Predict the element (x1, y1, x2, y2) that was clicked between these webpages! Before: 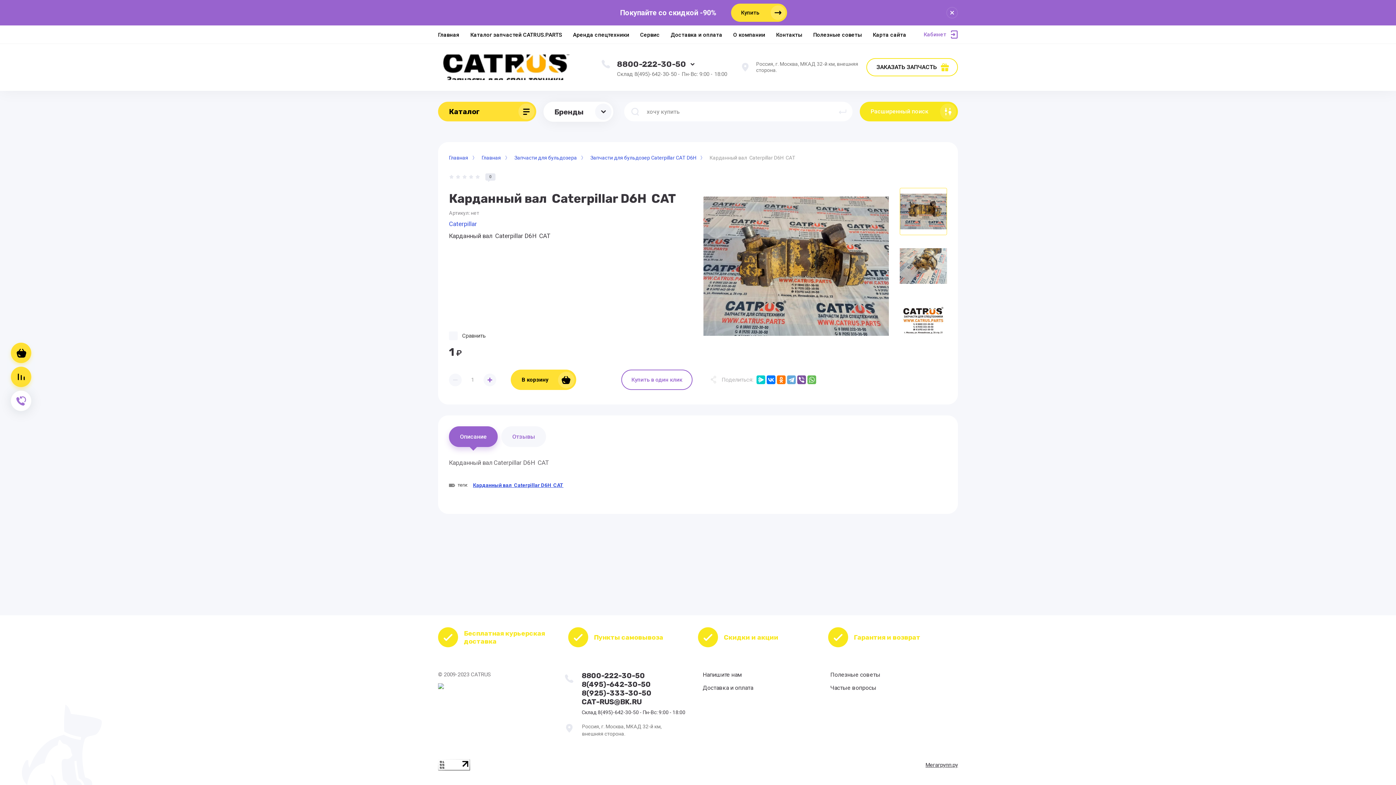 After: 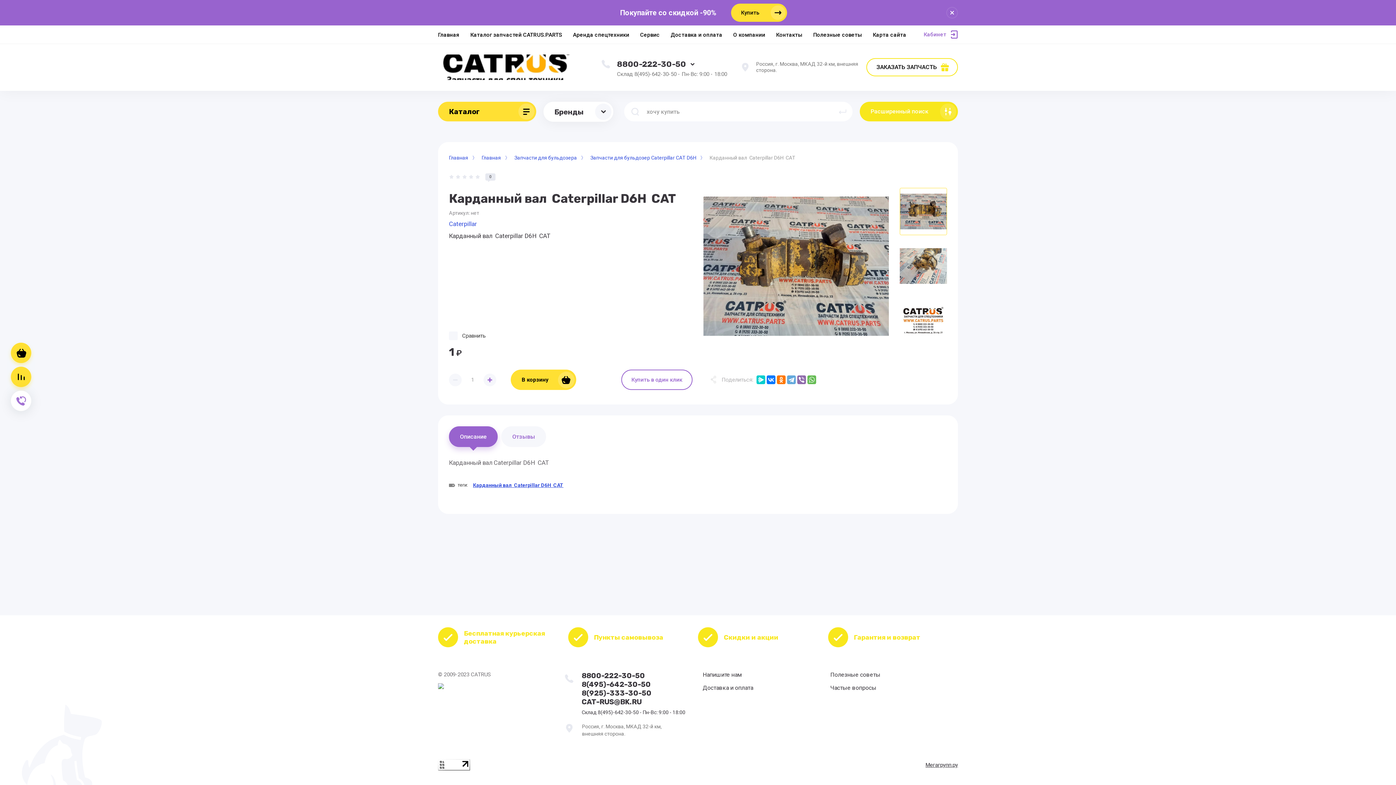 Action: bbox: (797, 375, 806, 384)